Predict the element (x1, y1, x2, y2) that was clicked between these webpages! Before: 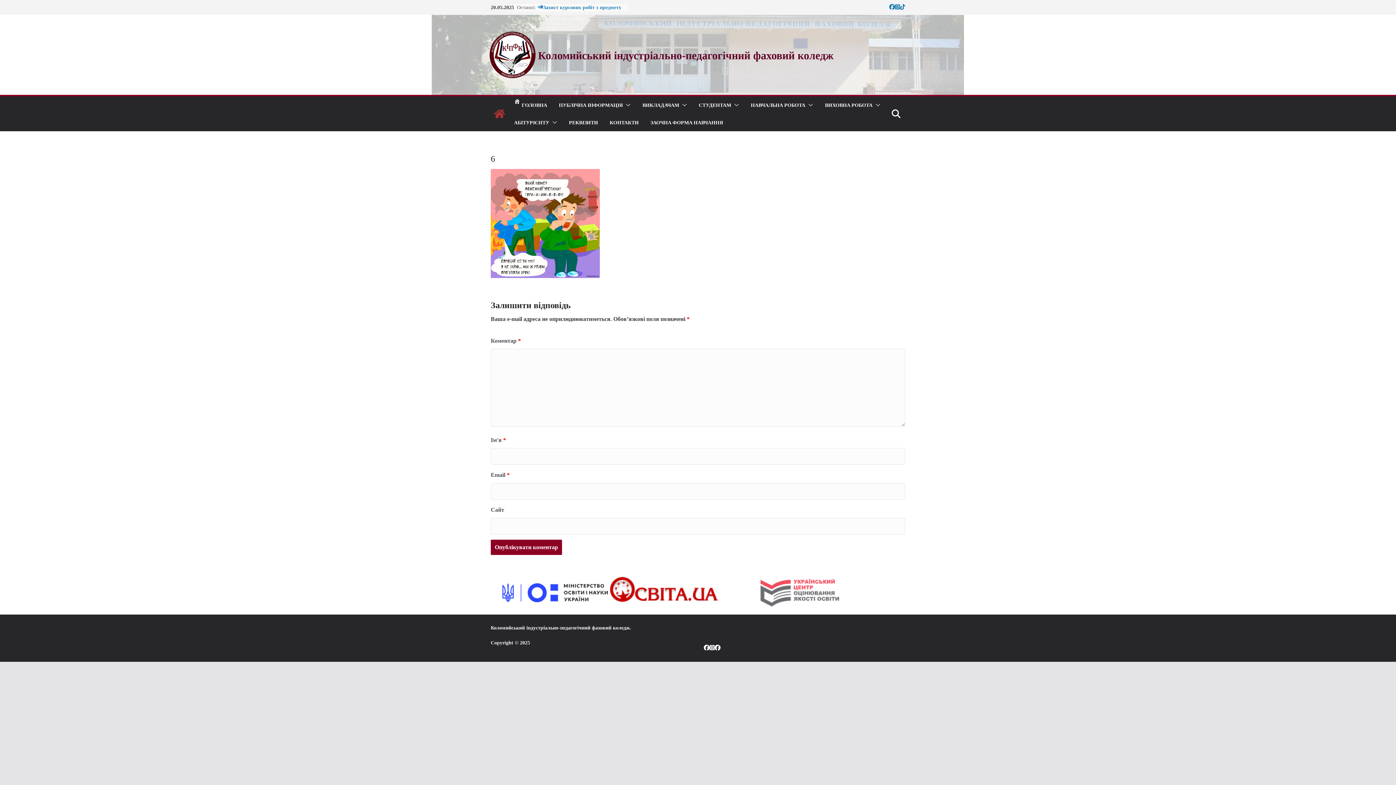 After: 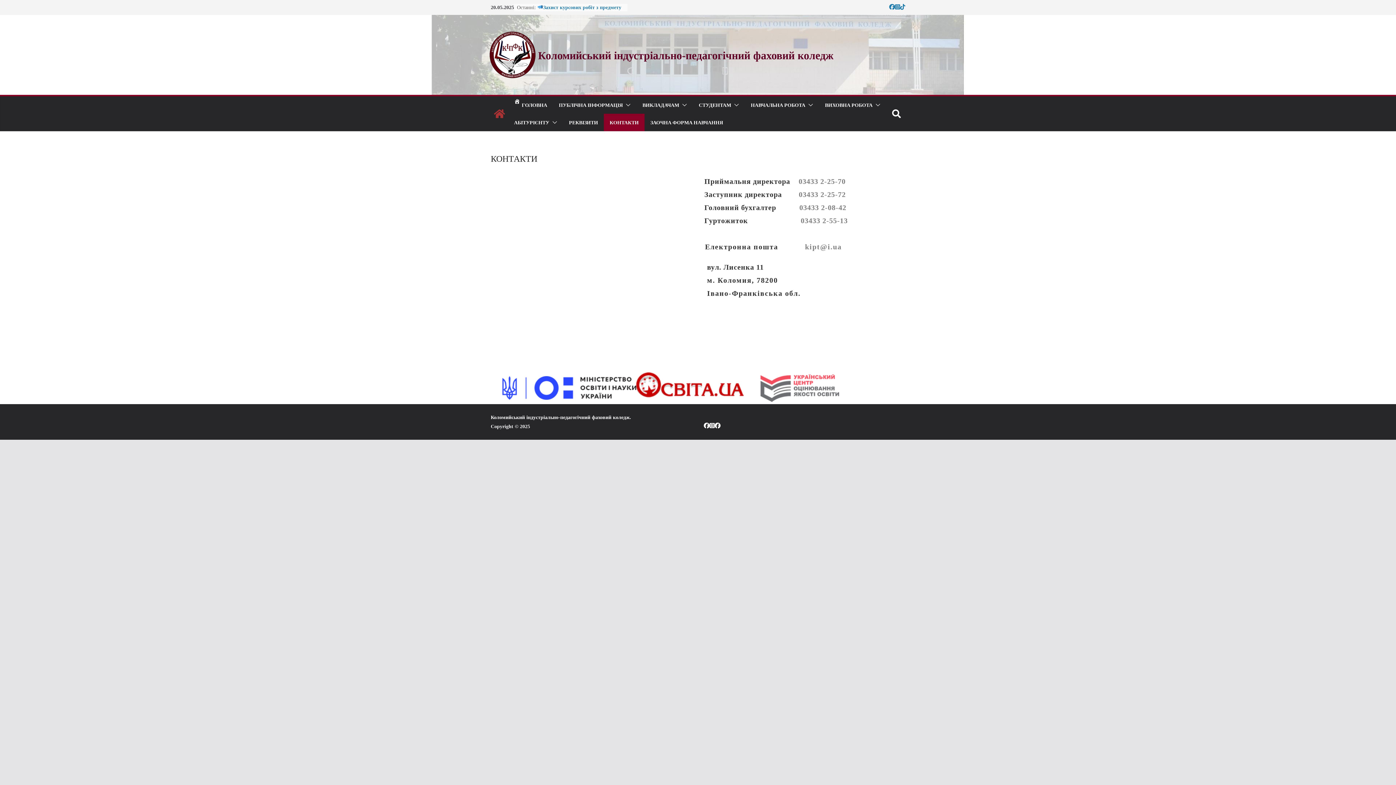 Action: label: КОНТАКТИ bbox: (609, 117, 638, 127)